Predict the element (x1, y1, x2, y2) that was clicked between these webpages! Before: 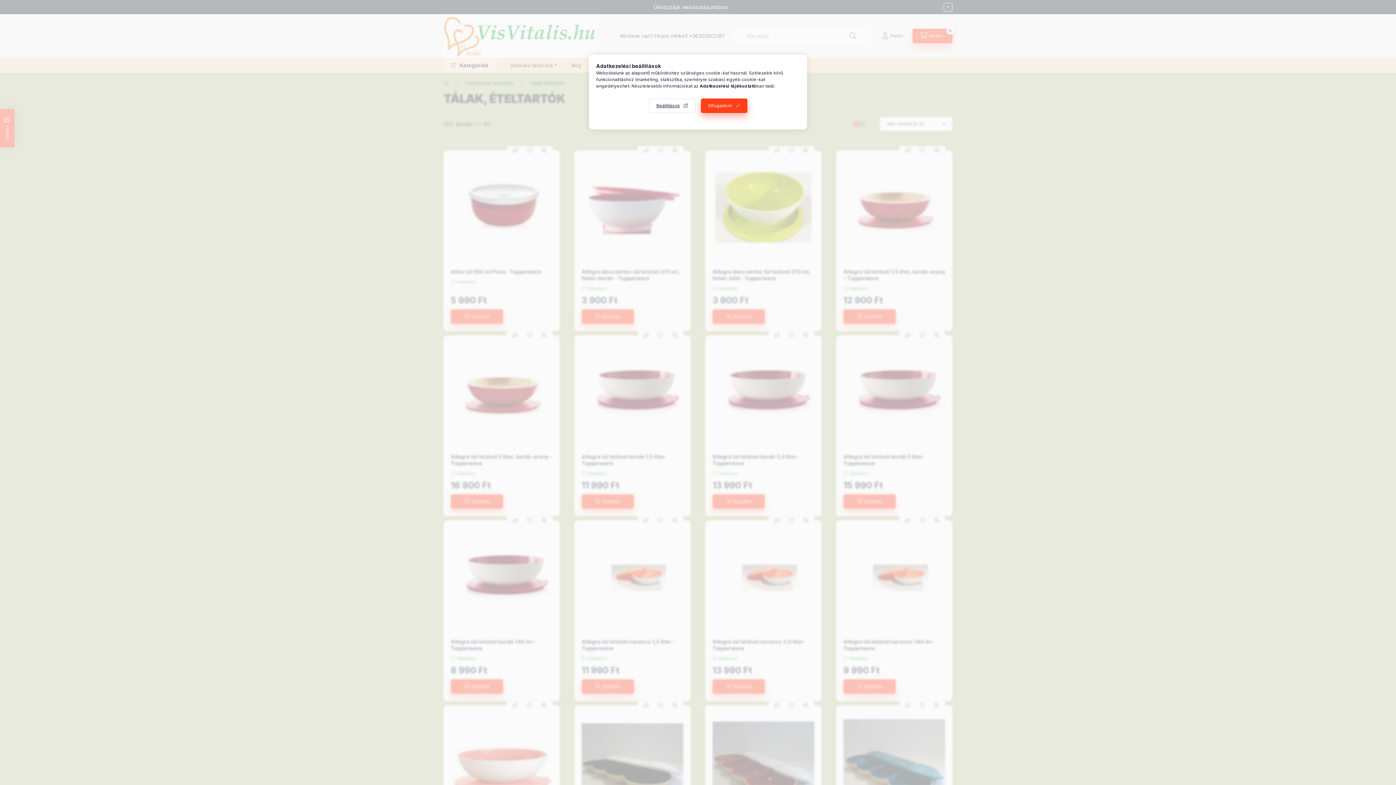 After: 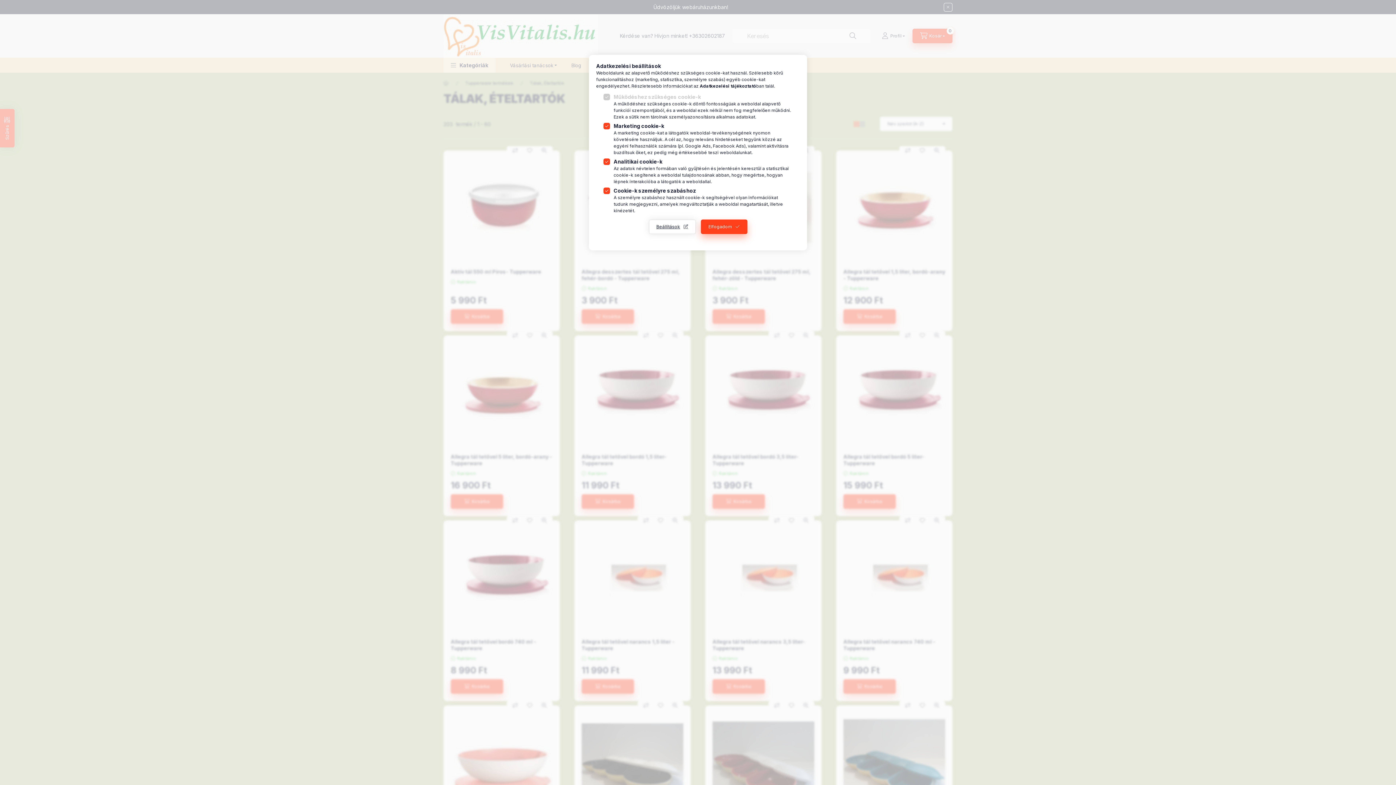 Action: bbox: (648, 98, 695, 113) label: Beállítások